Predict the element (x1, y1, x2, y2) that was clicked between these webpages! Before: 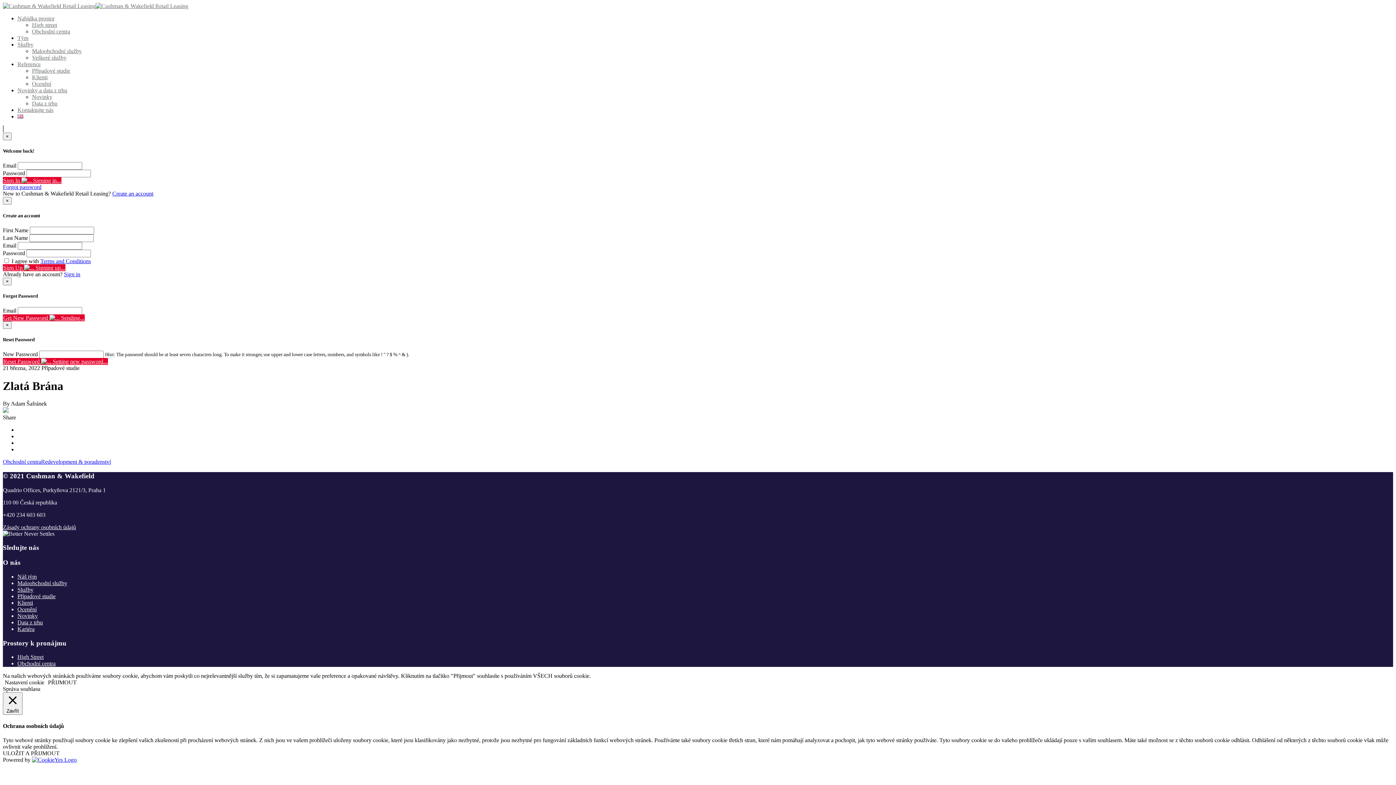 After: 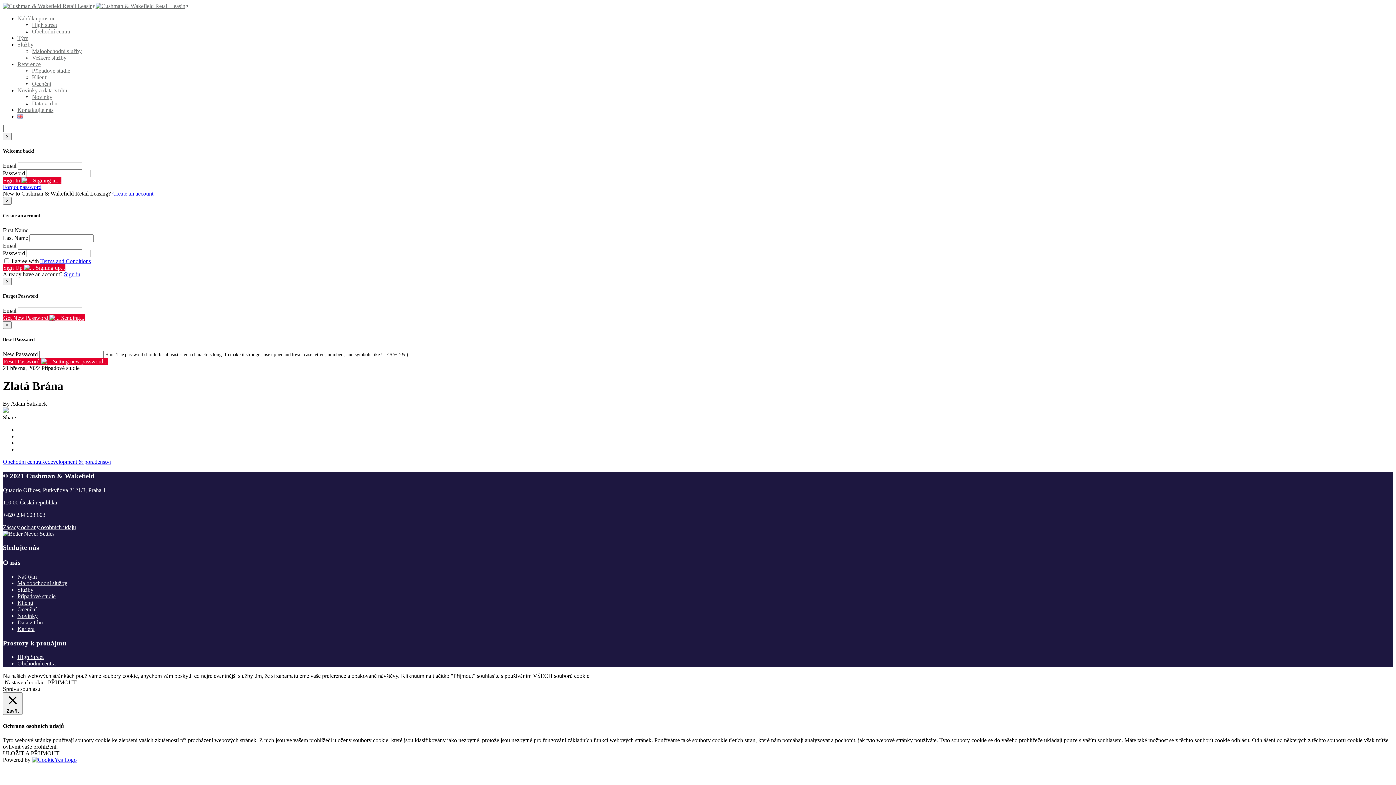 Action: bbox: (2, 264, 65, 271) label: Sign Up  Signing up...